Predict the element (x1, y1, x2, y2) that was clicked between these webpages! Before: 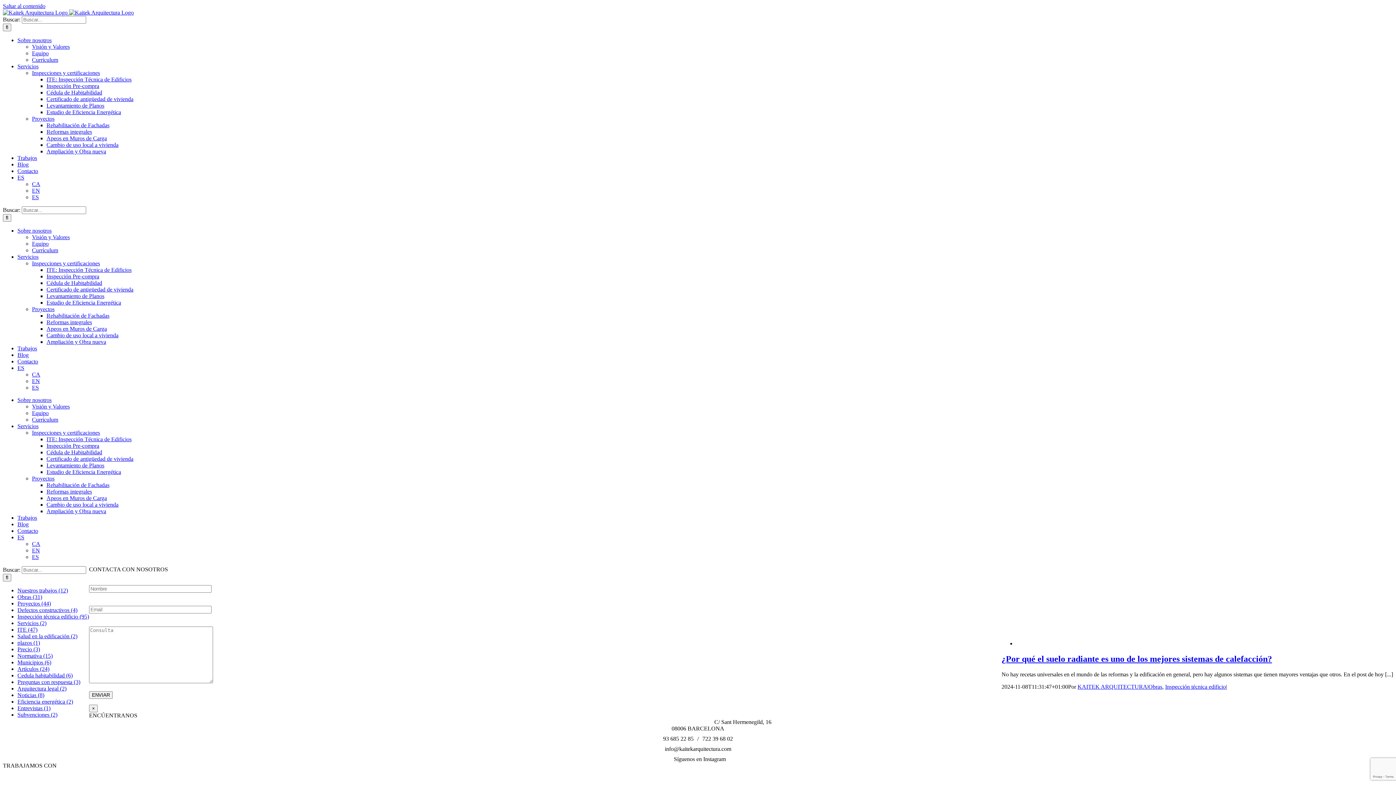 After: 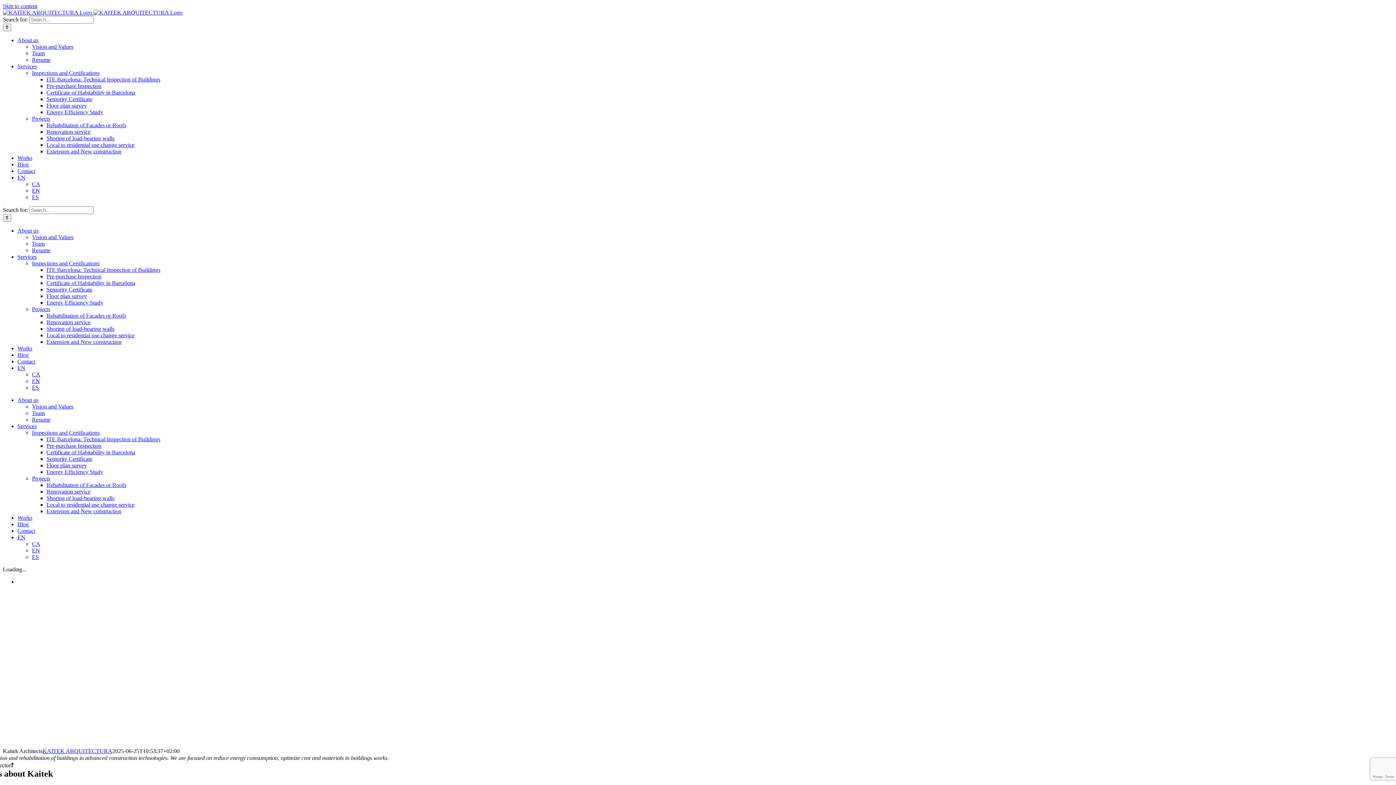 Action: bbox: (32, 187, 40, 193) label: EN